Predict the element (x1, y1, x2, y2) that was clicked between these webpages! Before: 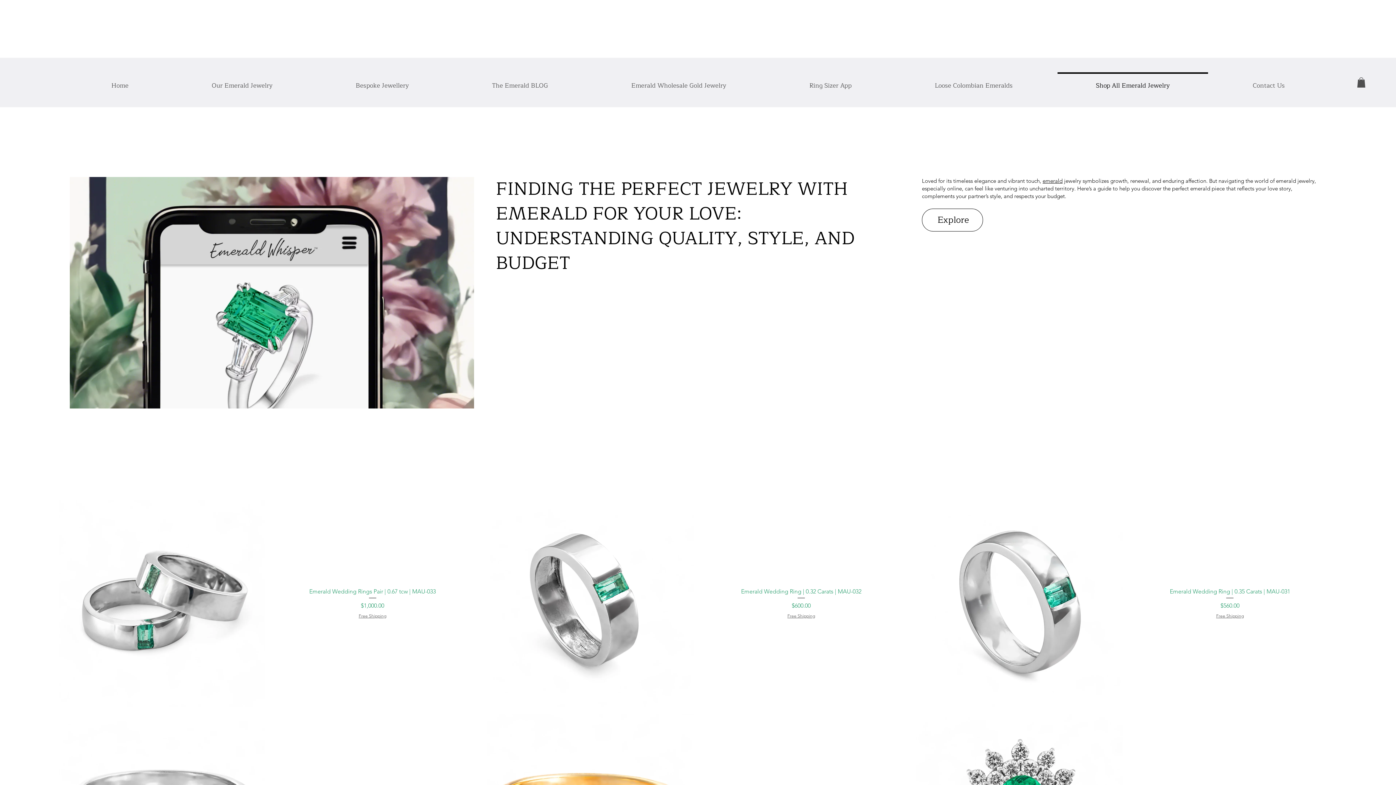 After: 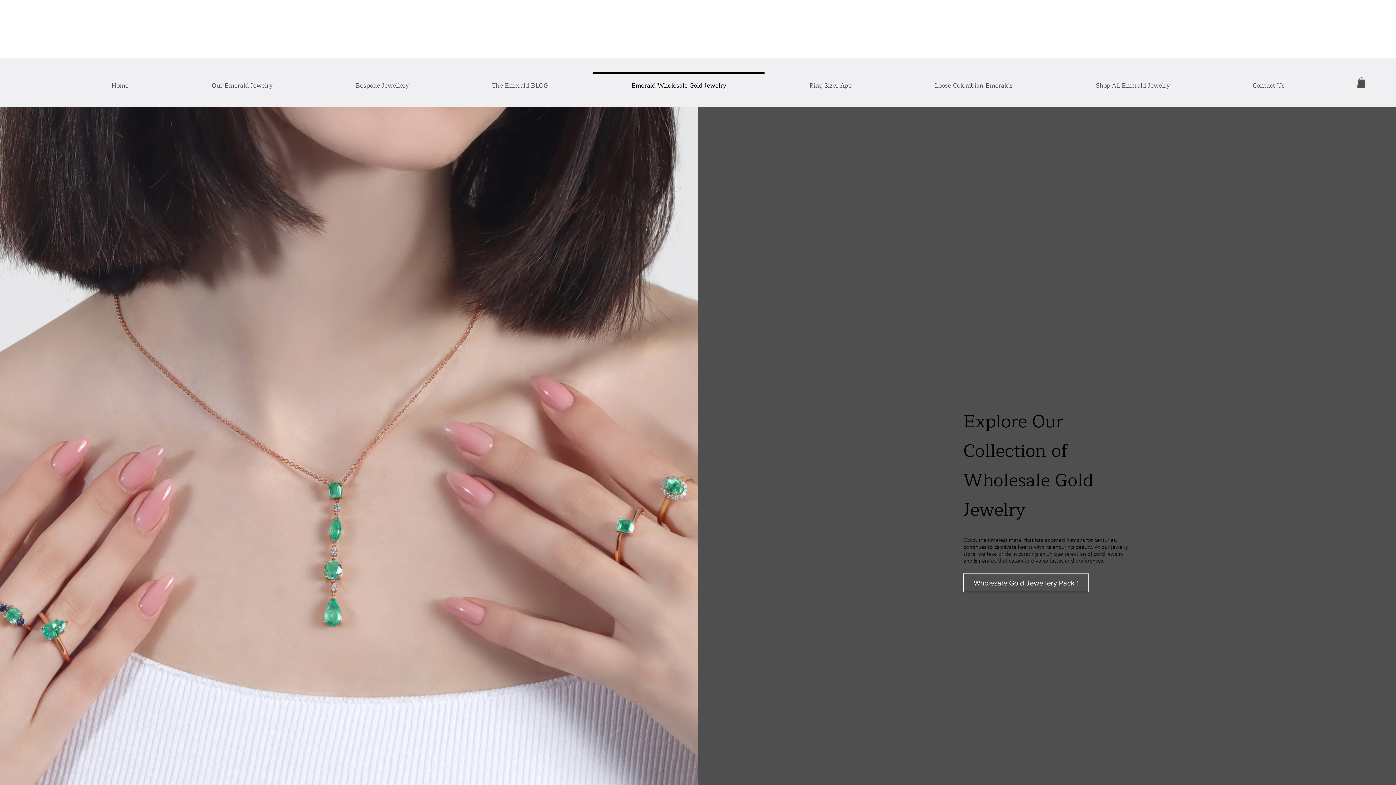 Action: bbox: (589, 72, 768, 92) label: Emerald Wholesale Gold Jewelry